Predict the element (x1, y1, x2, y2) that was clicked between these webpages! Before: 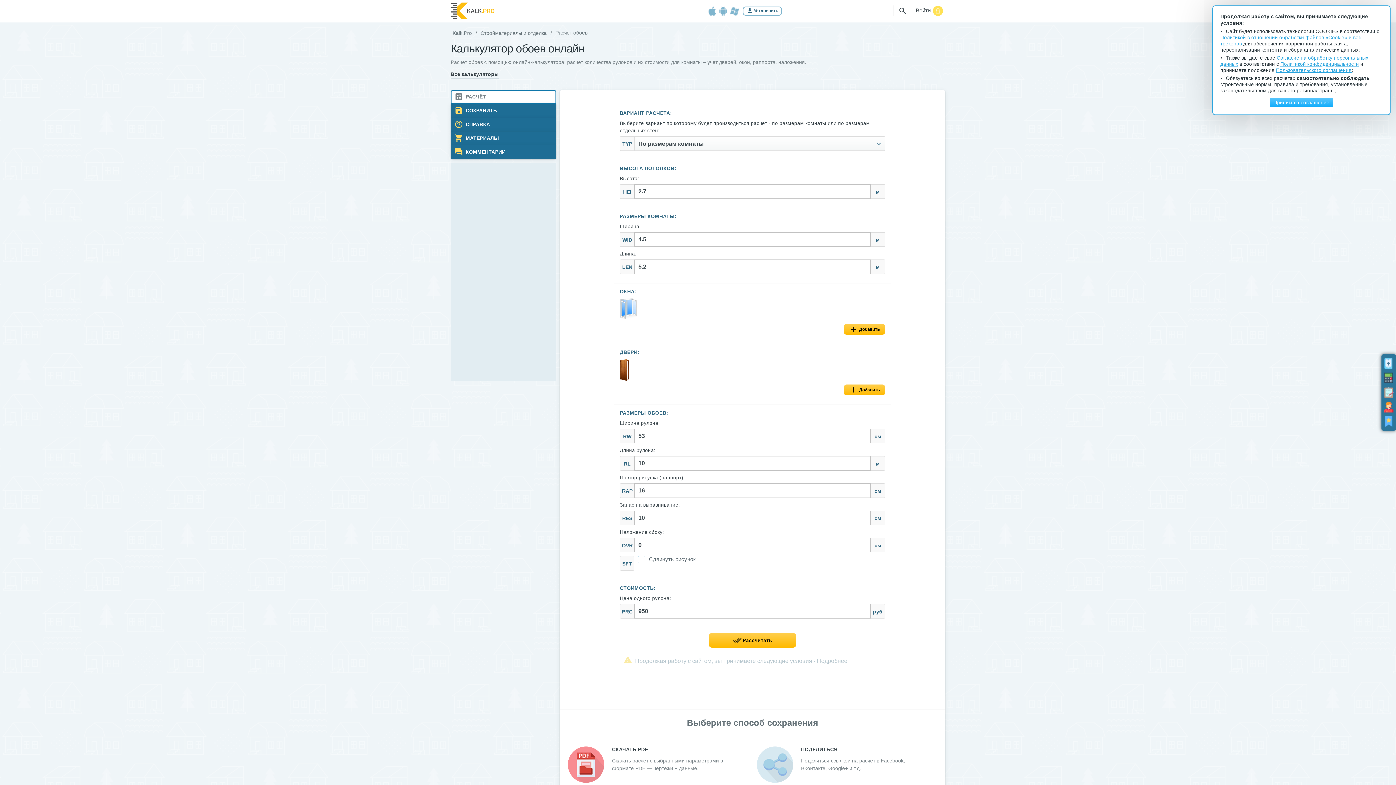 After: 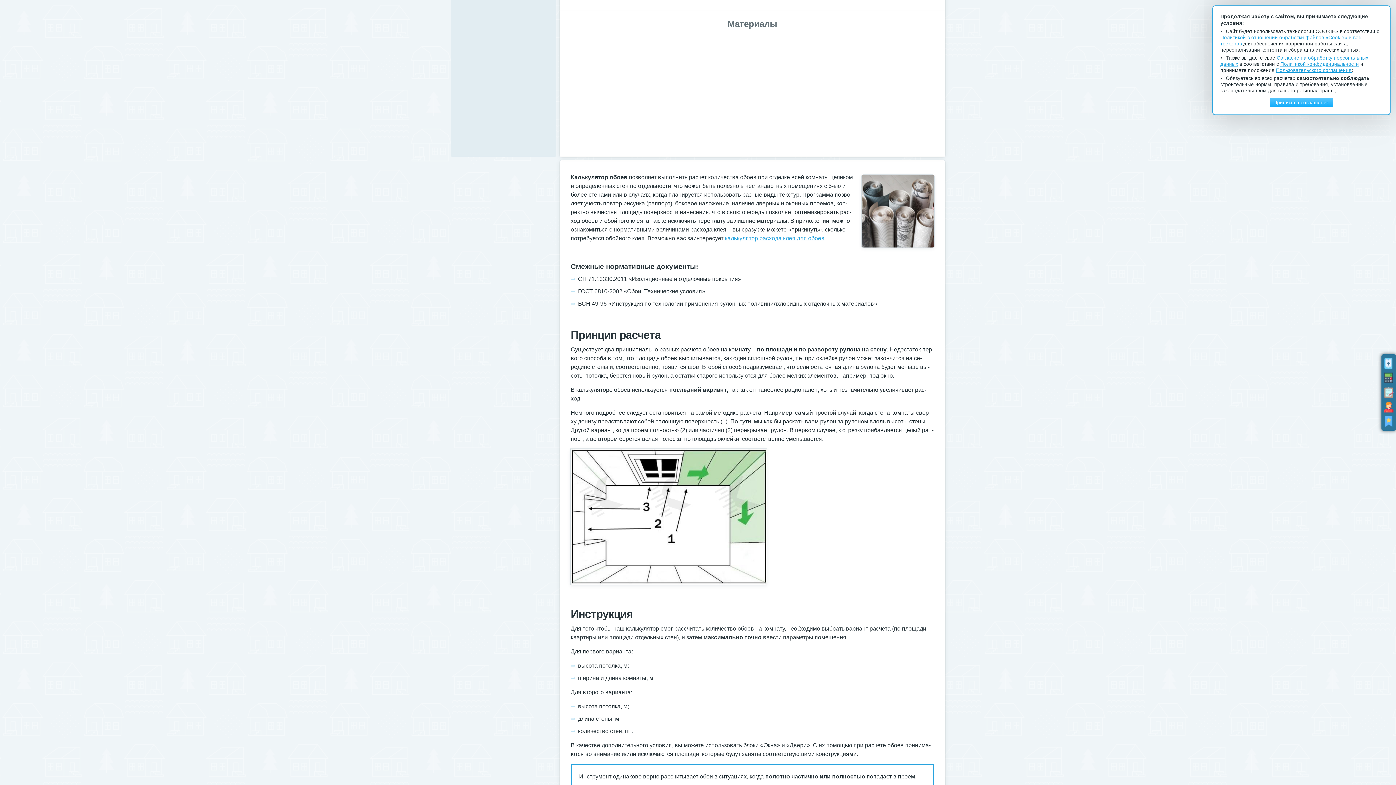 Action: label:  МАТЕРИАЛЫ bbox: (450, 131, 556, 145)